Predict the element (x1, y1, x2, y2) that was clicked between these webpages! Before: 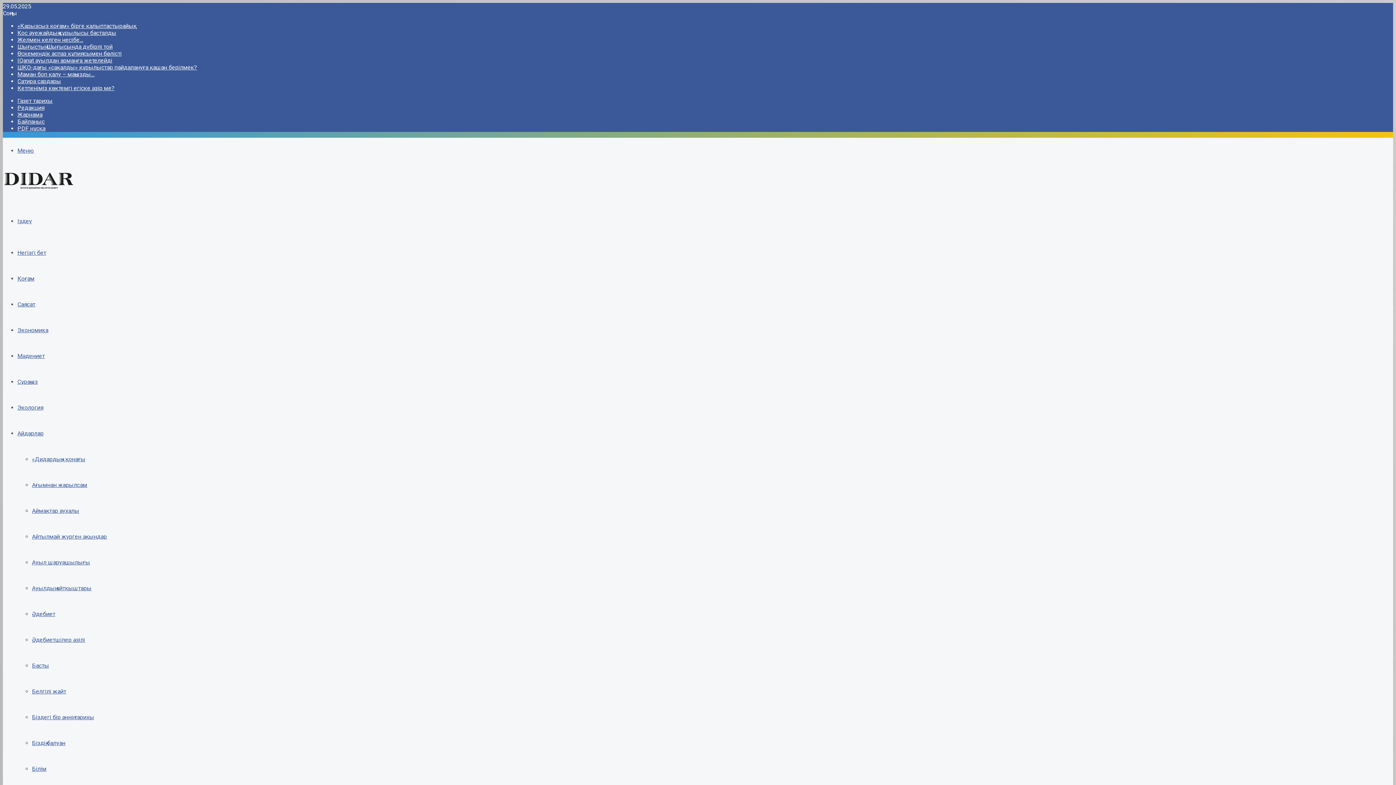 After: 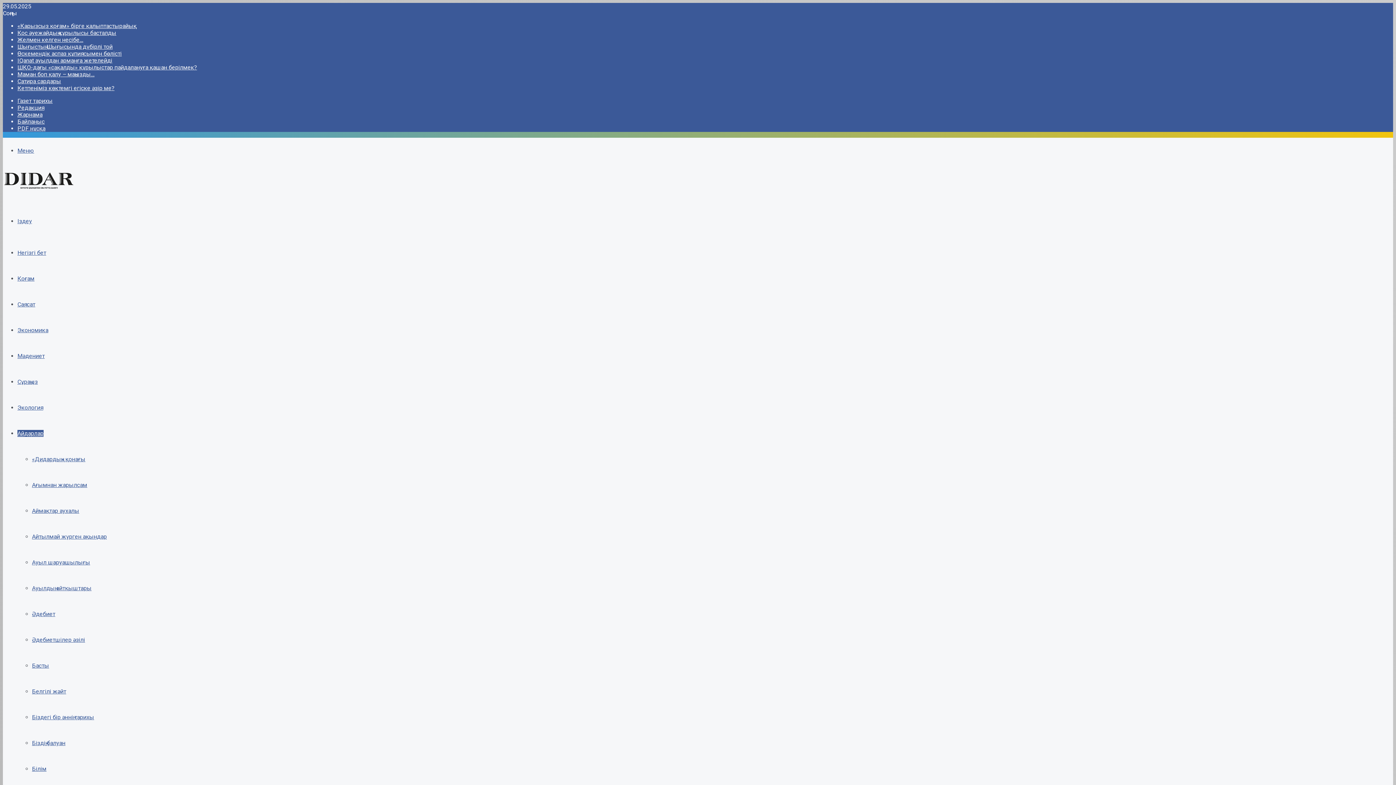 Action: label: Ауылдың айтқыштары bbox: (32, 585, 91, 592)